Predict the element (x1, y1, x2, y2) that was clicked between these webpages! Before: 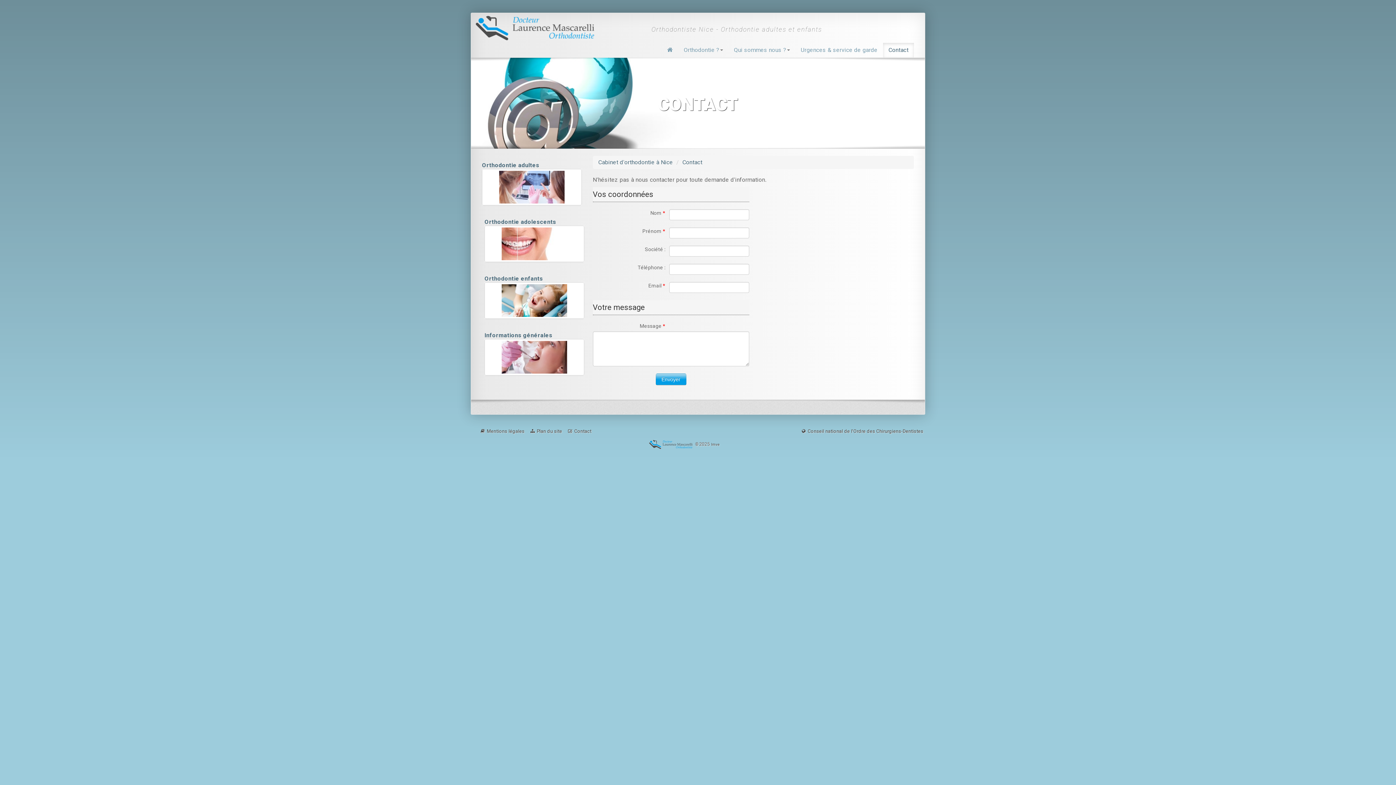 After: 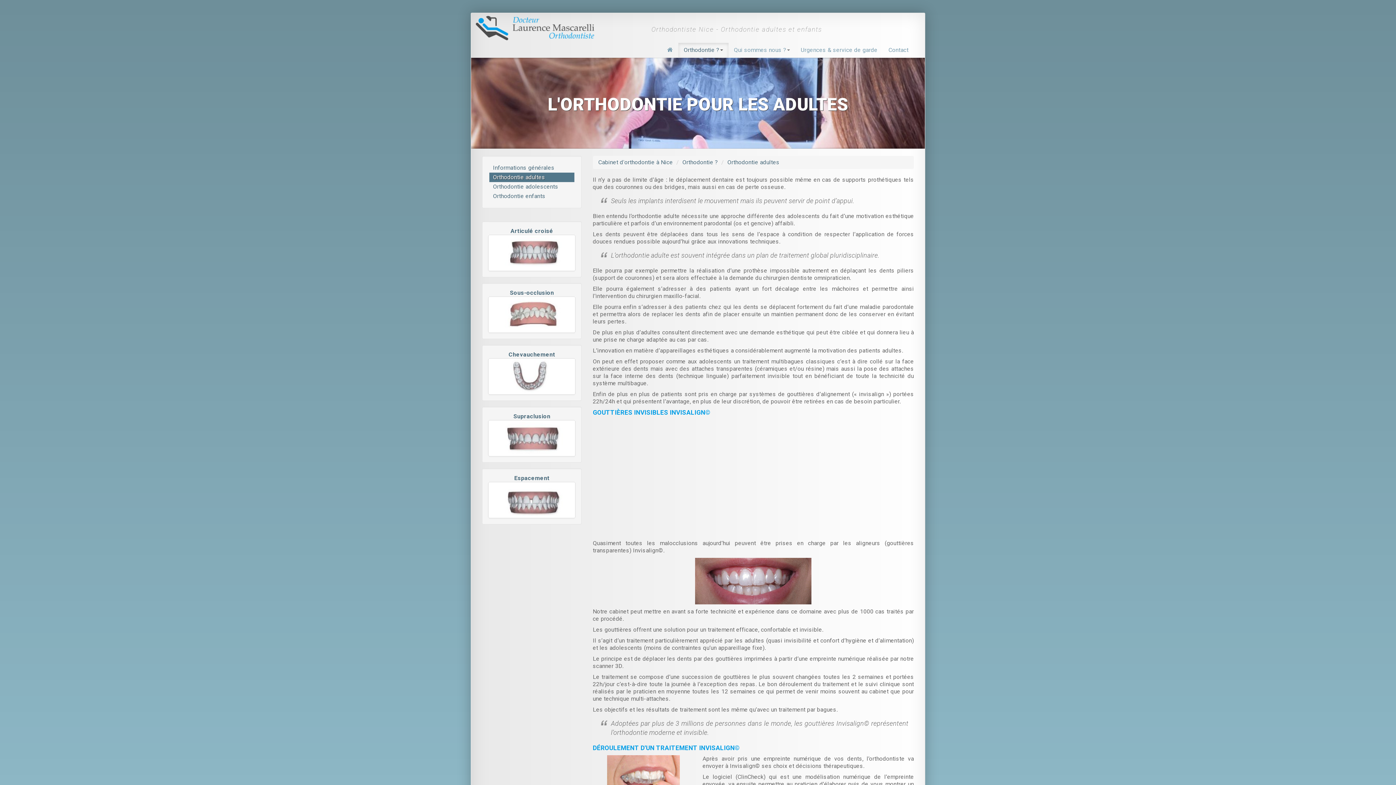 Action: bbox: (482, 168, 581, 205)